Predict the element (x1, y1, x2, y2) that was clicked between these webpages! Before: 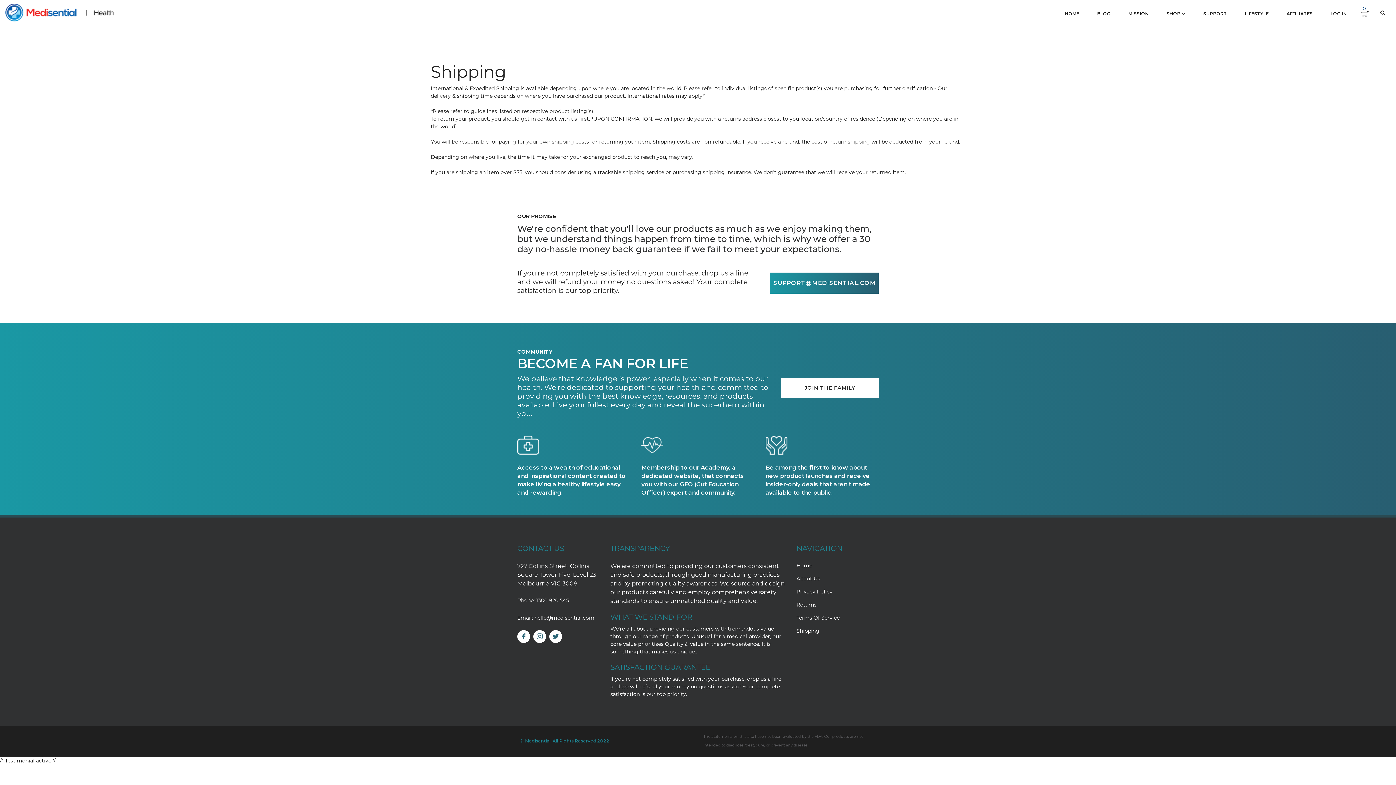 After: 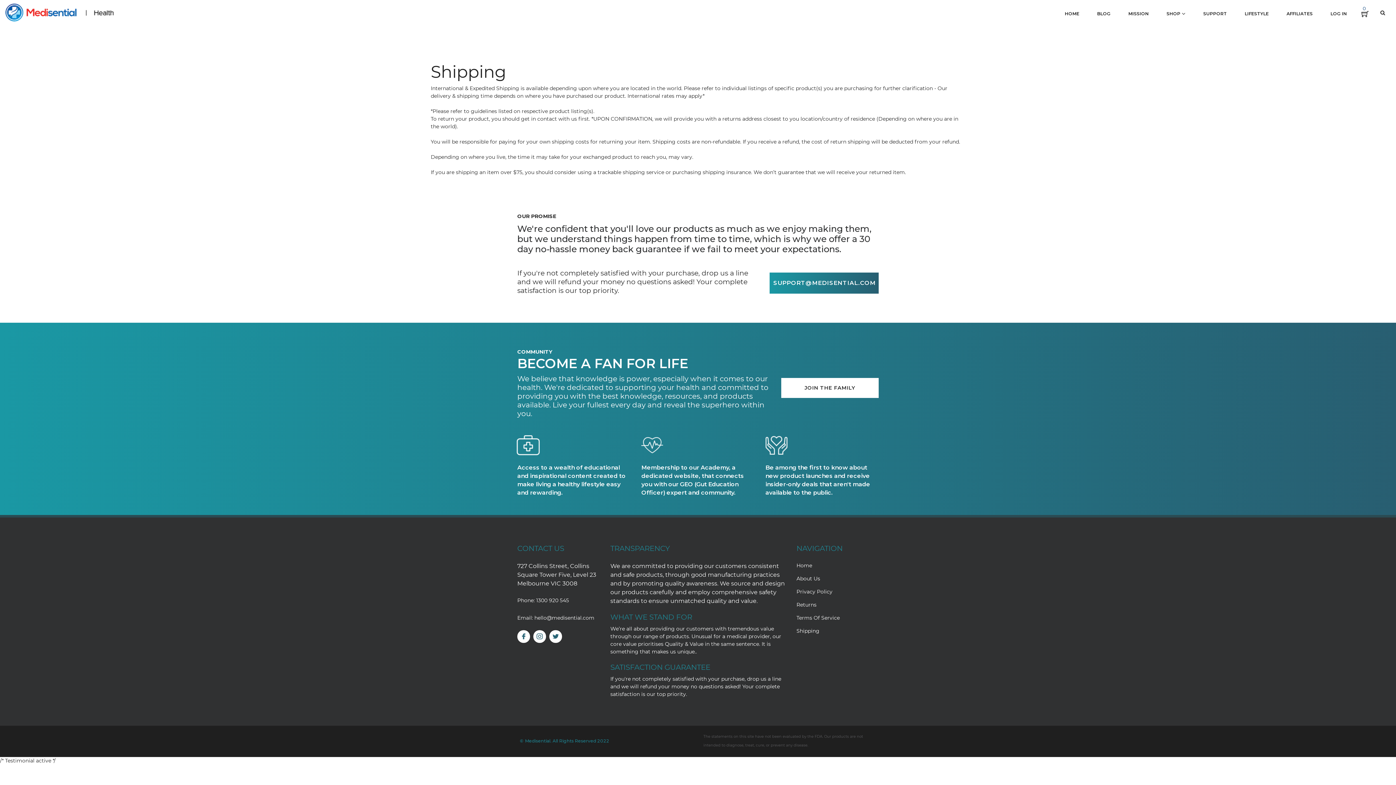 Action: bbox: (517, 434, 630, 456)